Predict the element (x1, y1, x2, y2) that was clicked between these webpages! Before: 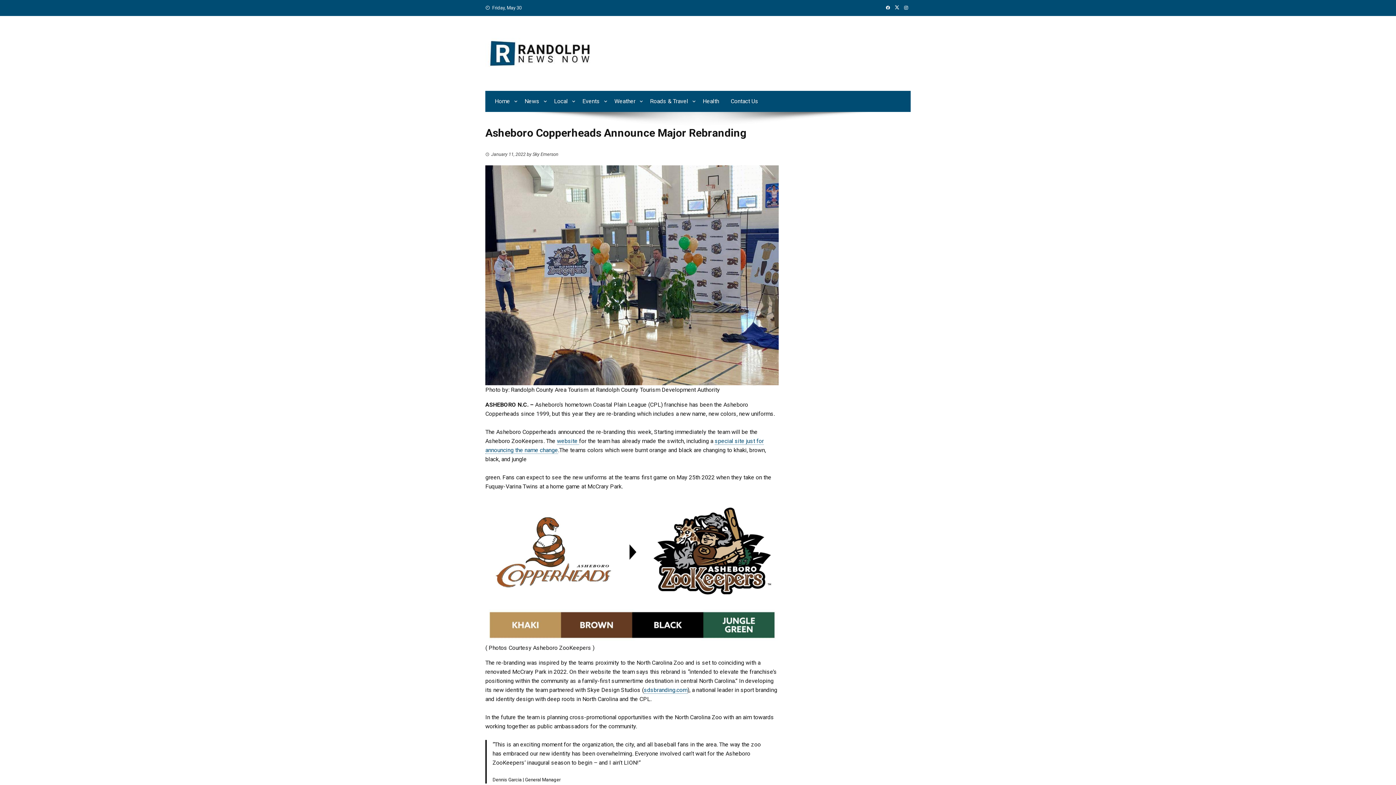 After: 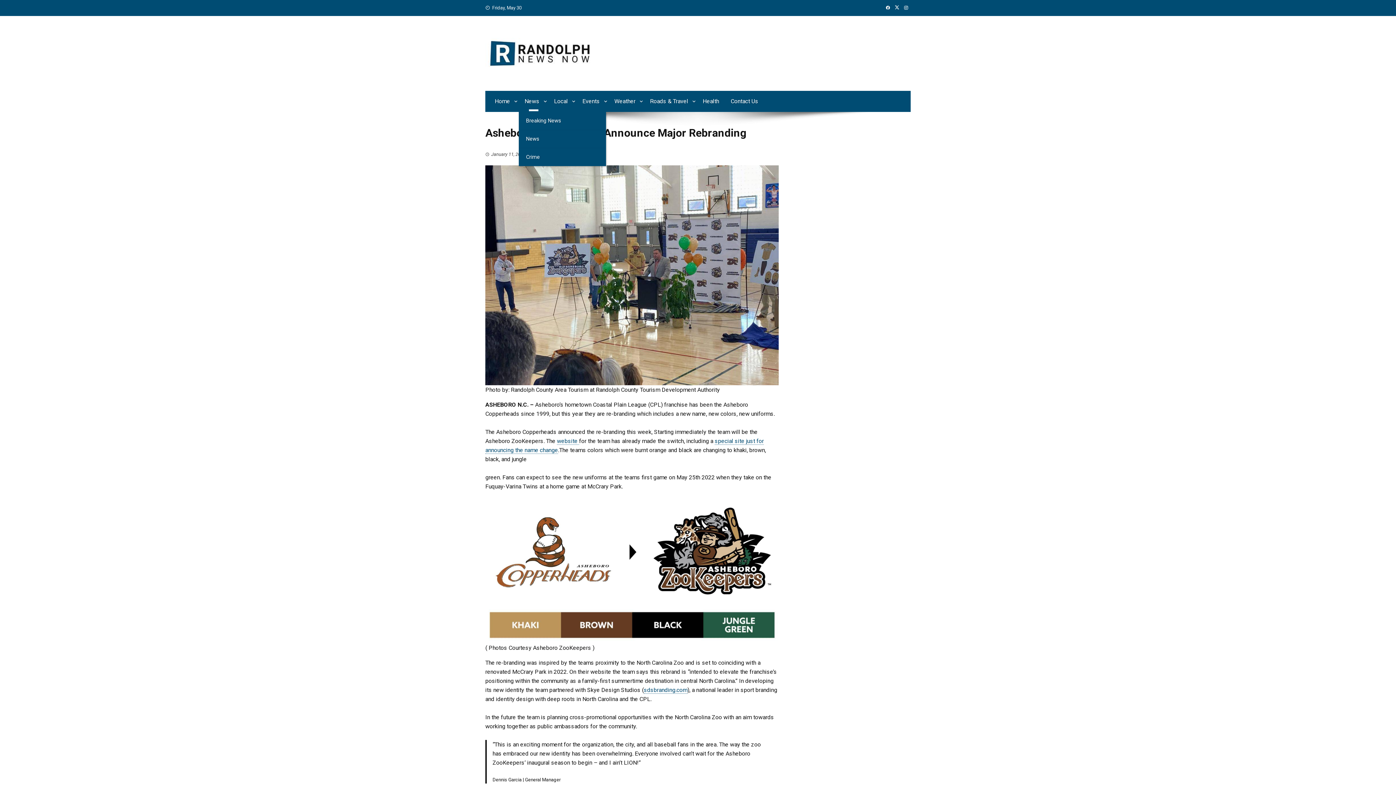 Action: label: News bbox: (518, 90, 548, 112)